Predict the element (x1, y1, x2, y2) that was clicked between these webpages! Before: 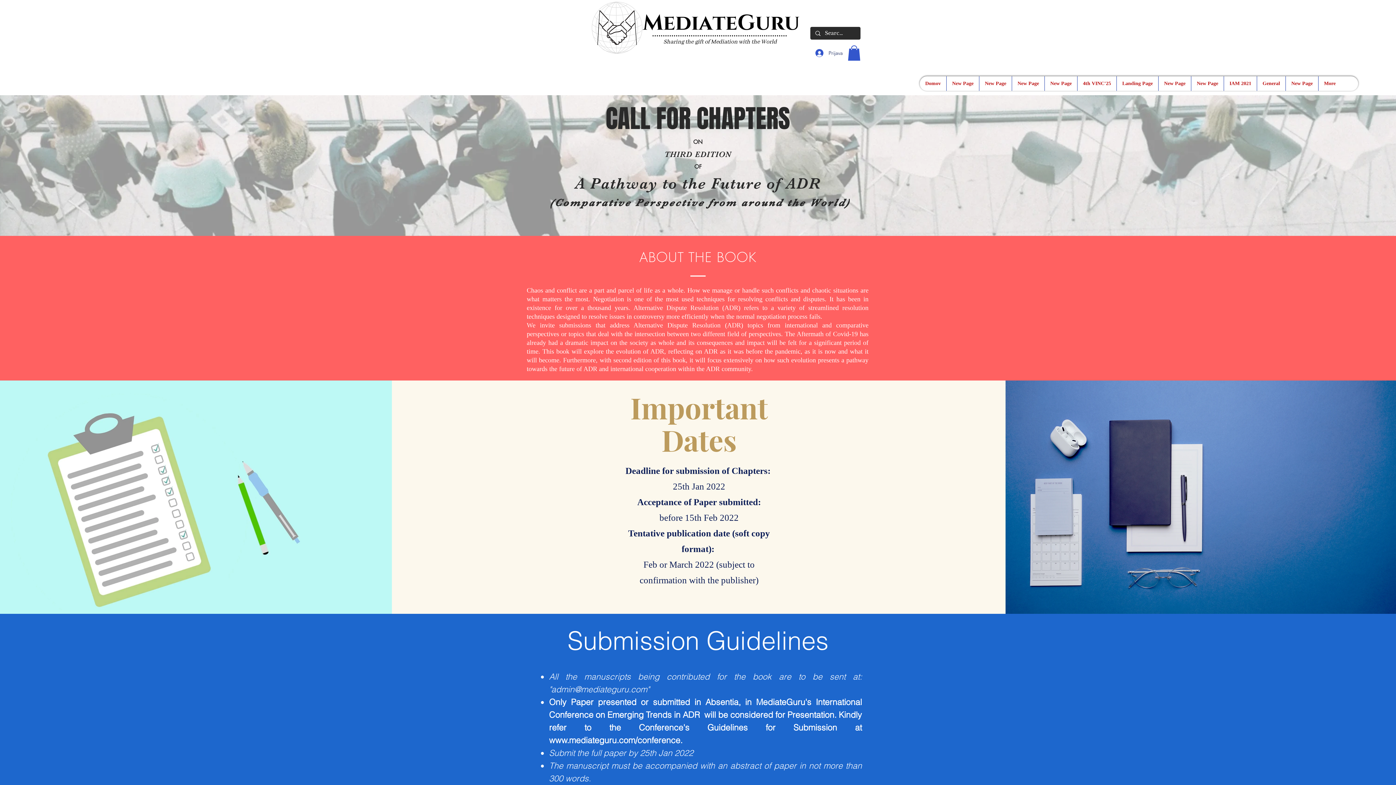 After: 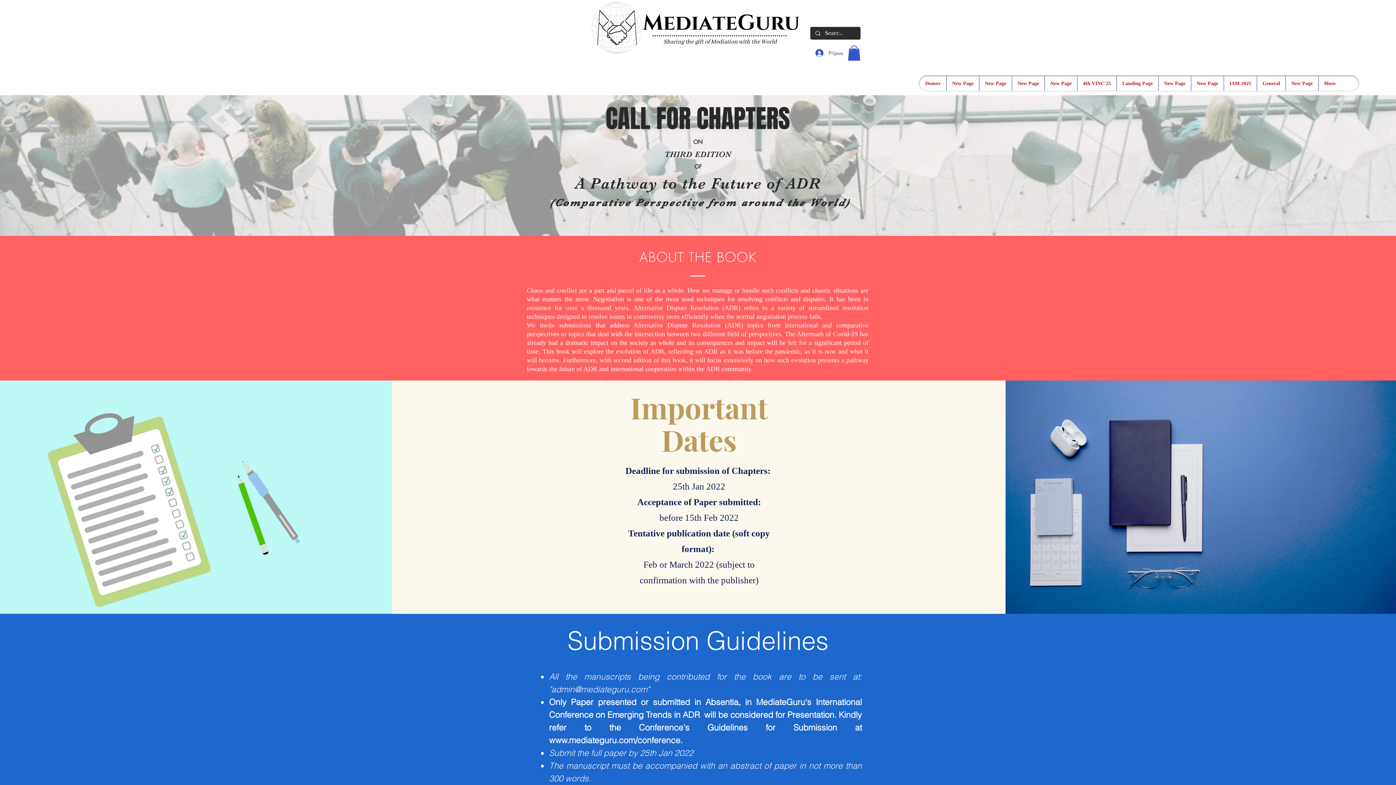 Action: label: admin@mediateguru.com bbox: (551, 684, 647, 694)